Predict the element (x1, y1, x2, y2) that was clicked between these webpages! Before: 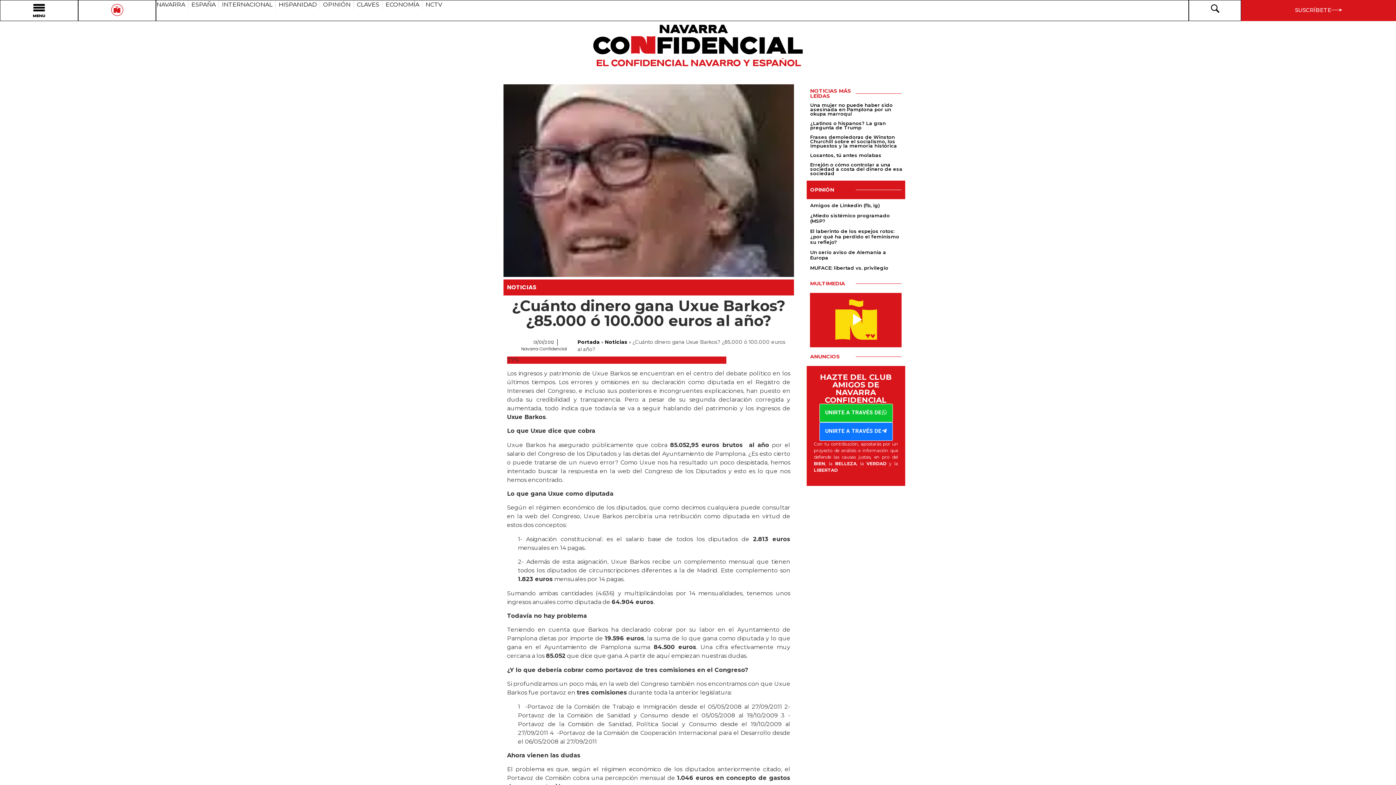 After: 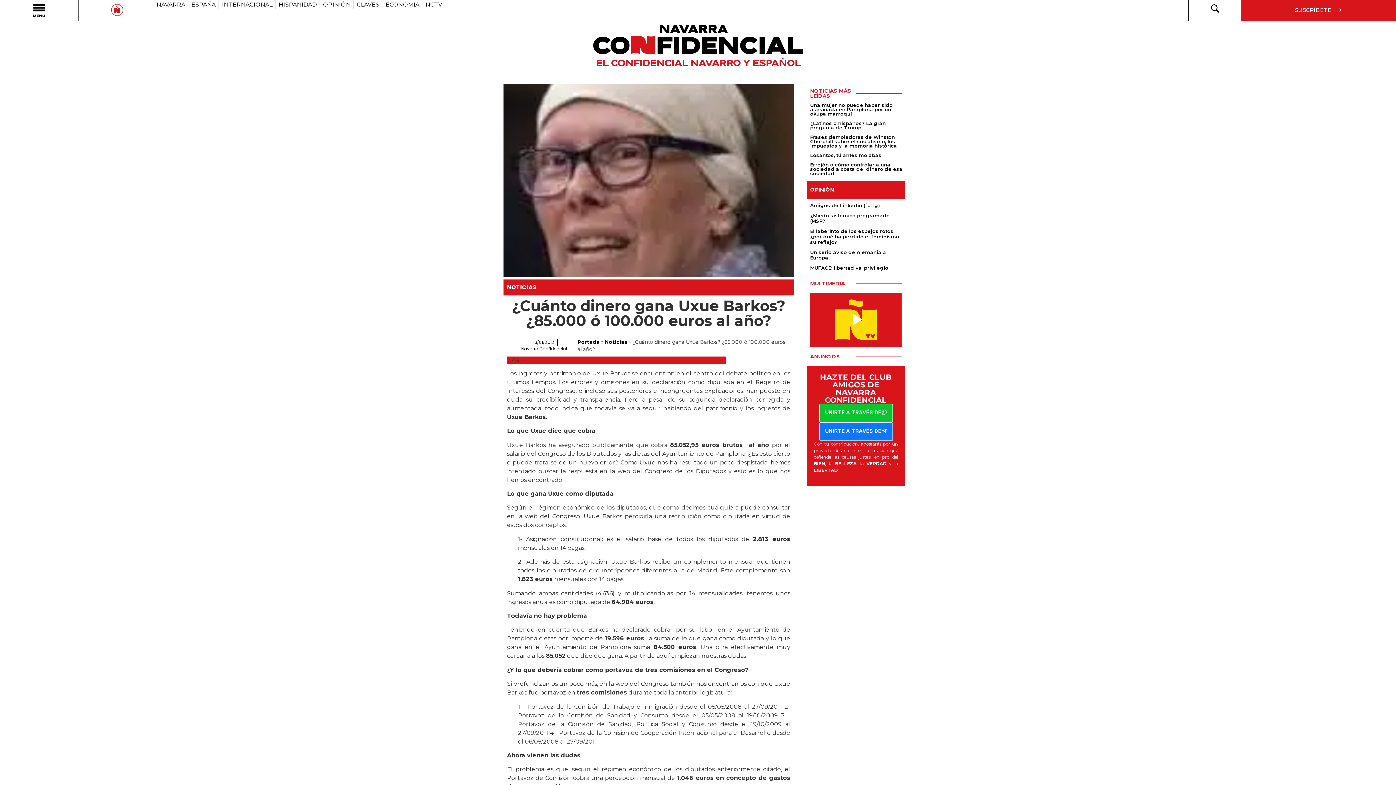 Action: bbox: (810, 292, 901, 347)